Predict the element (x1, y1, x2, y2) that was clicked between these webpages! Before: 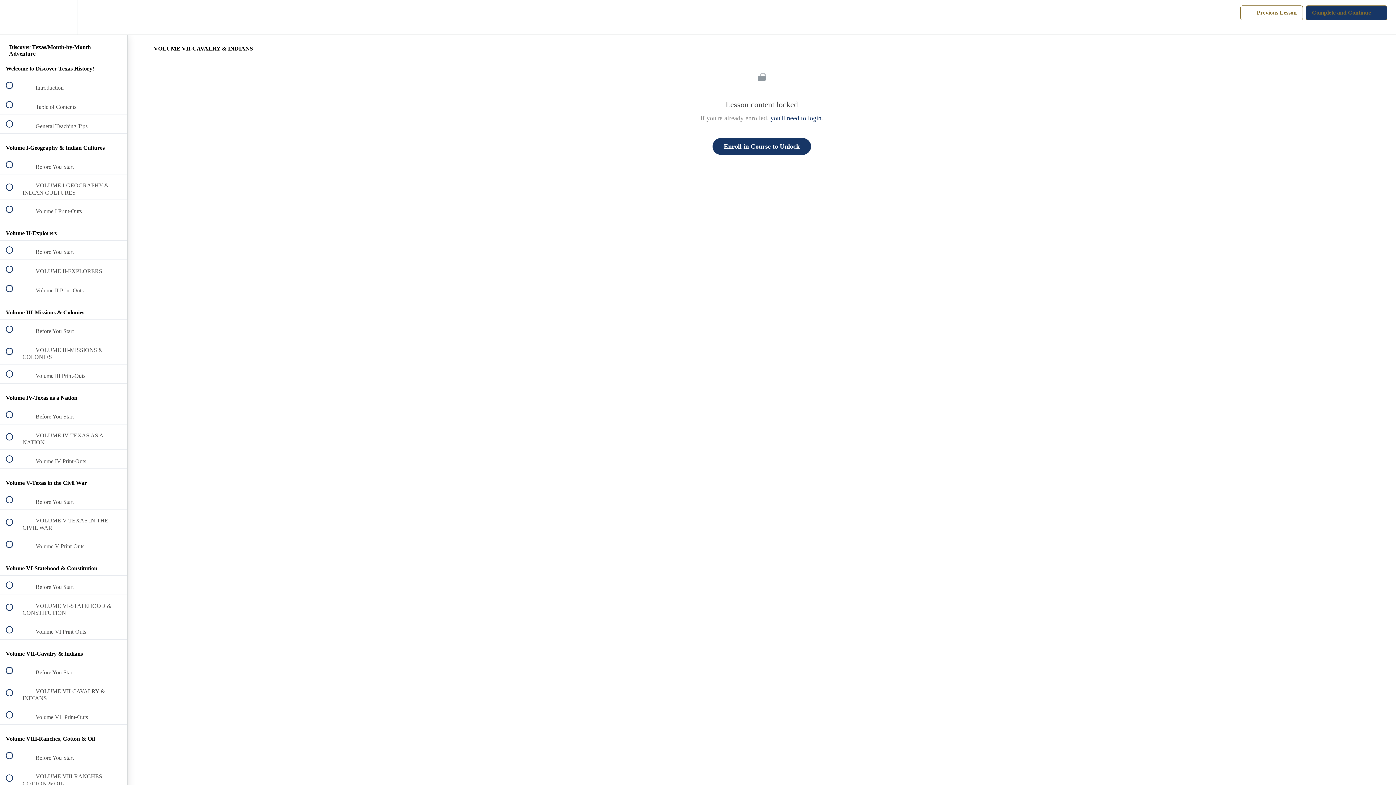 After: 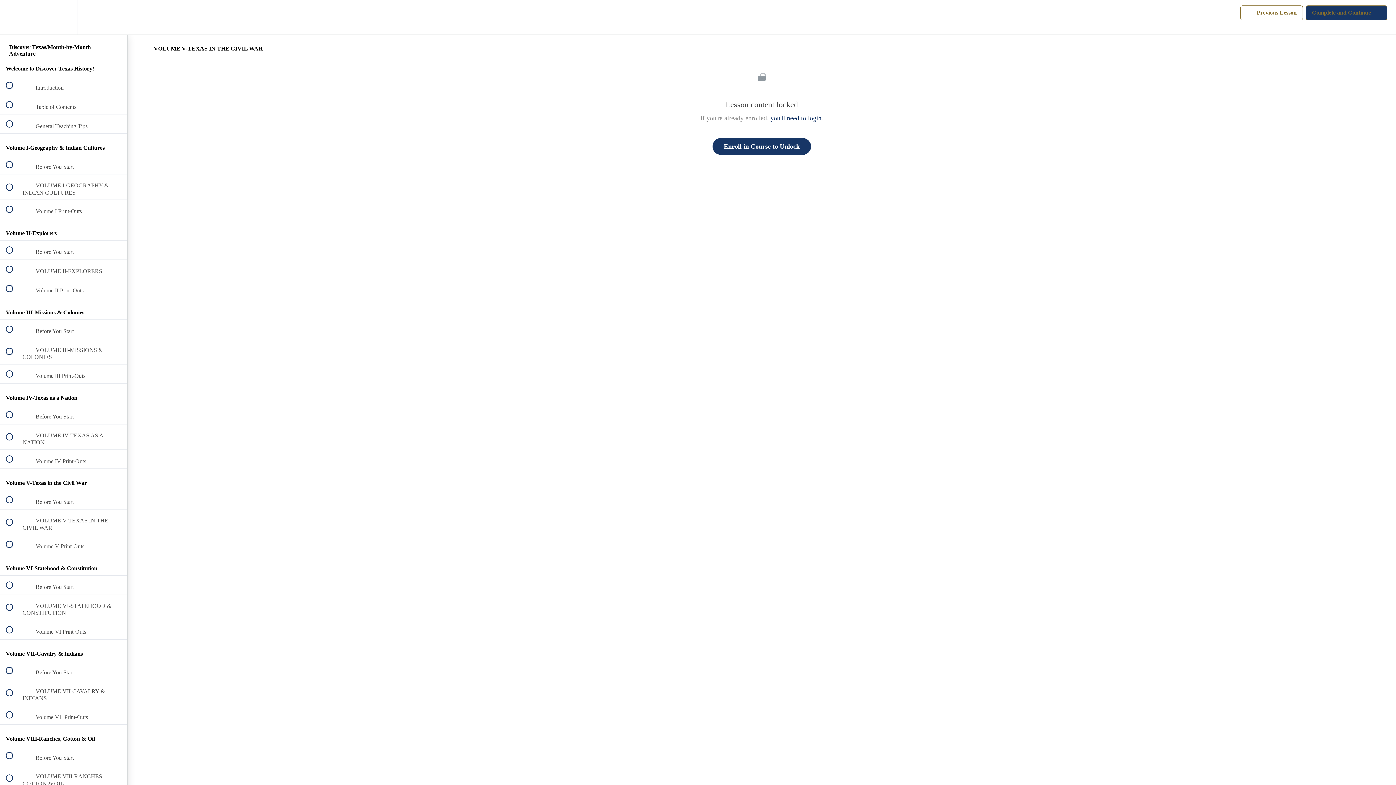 Action: bbox: (0, 509, 127, 534) label:  
 VOLUME V-TEXAS IN THE CIVIL WAR